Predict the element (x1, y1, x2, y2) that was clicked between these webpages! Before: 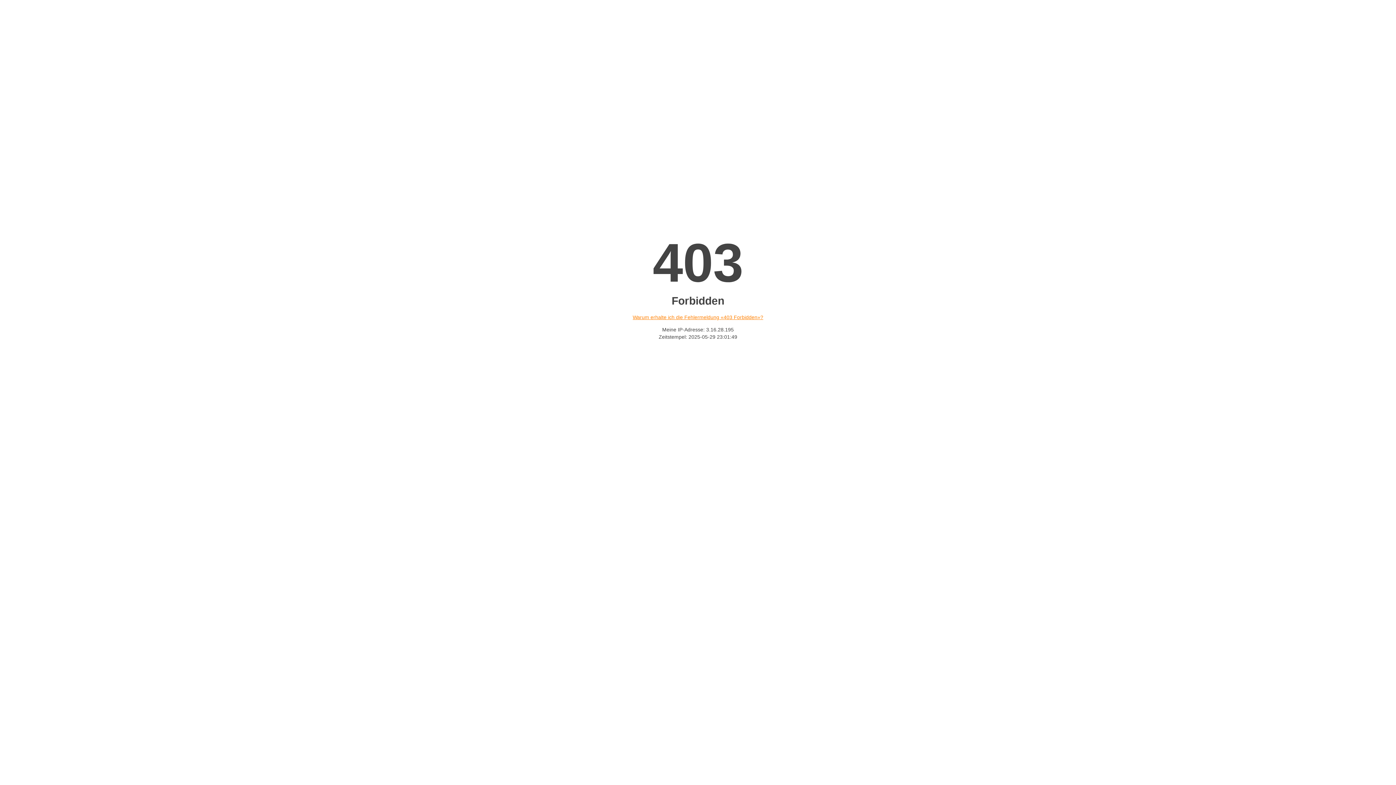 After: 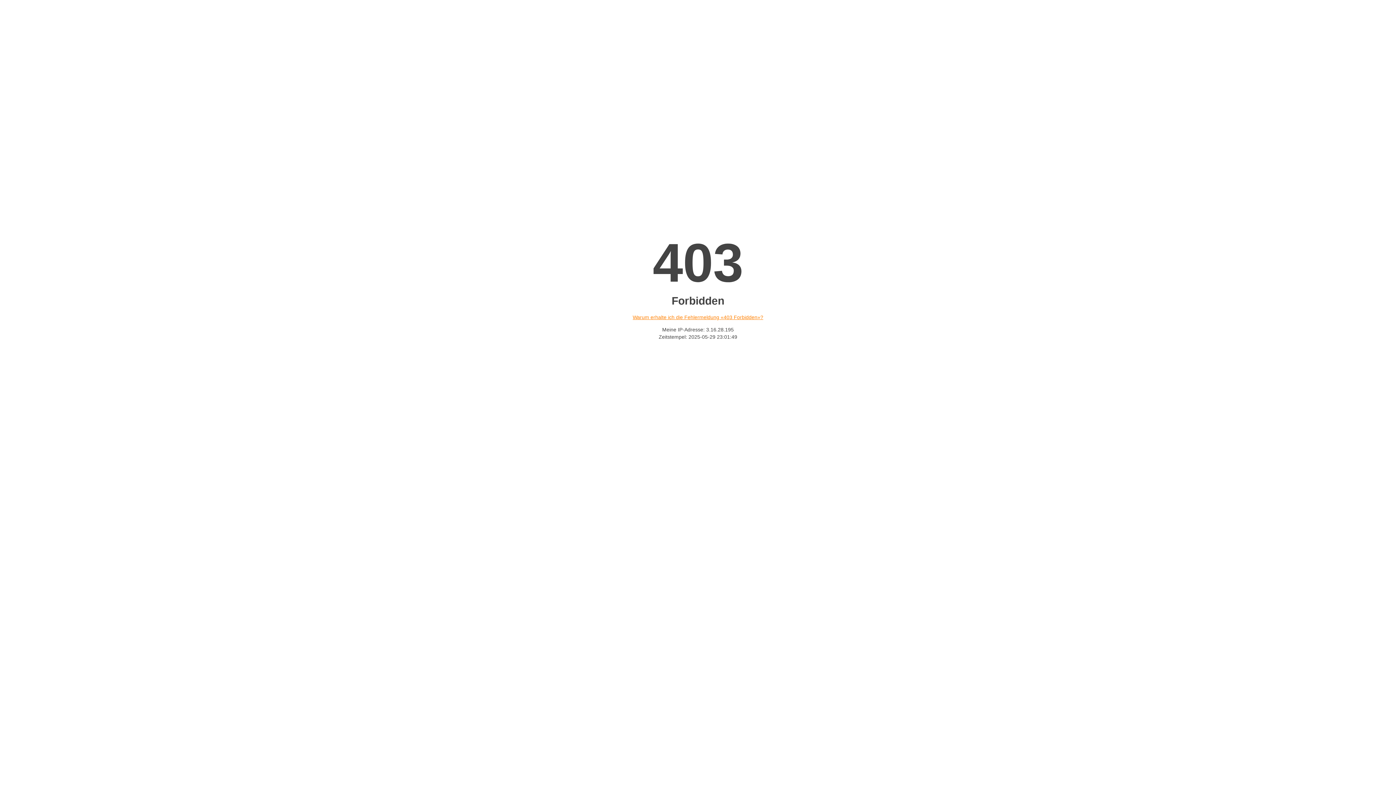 Action: label: Warum erhalte ich die Fehlermeldung «403 Forbidden»? bbox: (632, 314, 763, 320)